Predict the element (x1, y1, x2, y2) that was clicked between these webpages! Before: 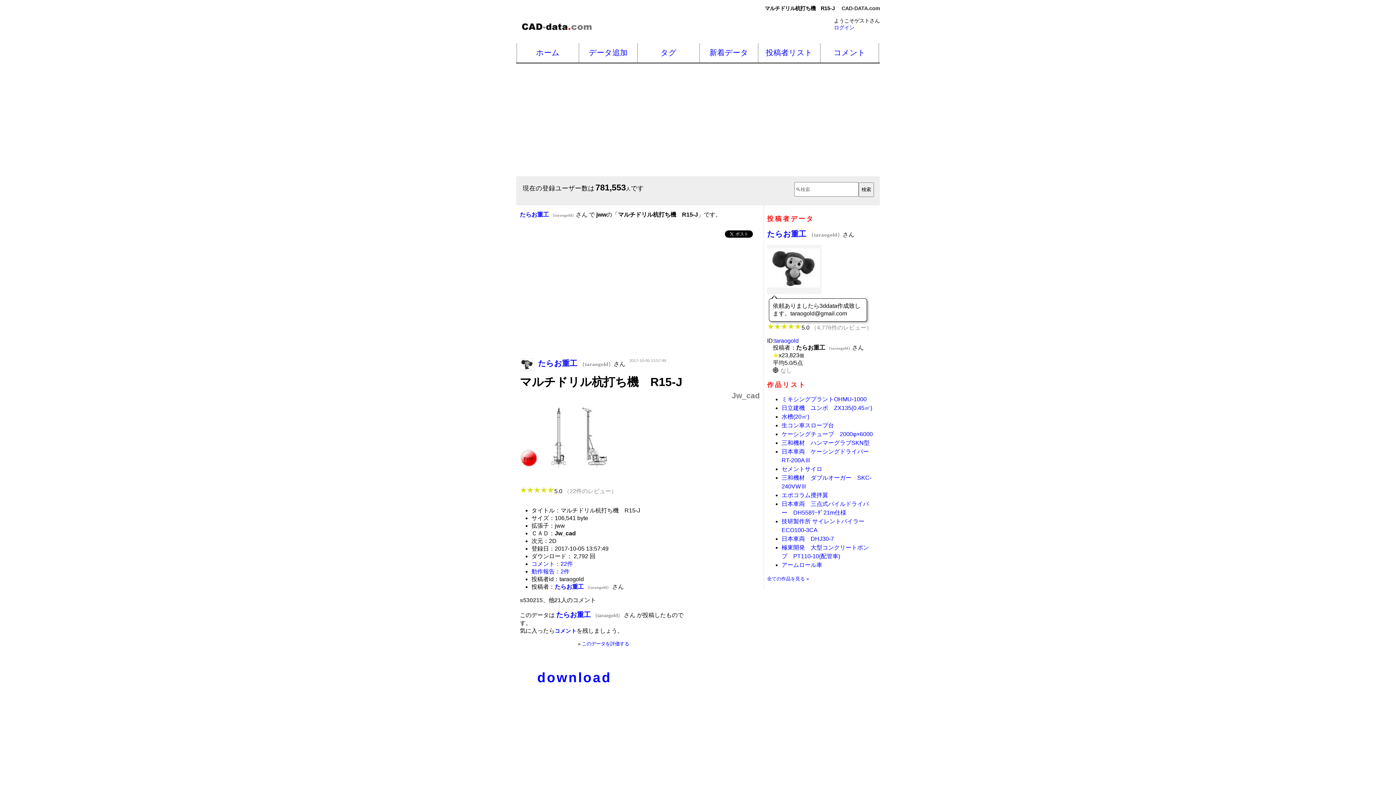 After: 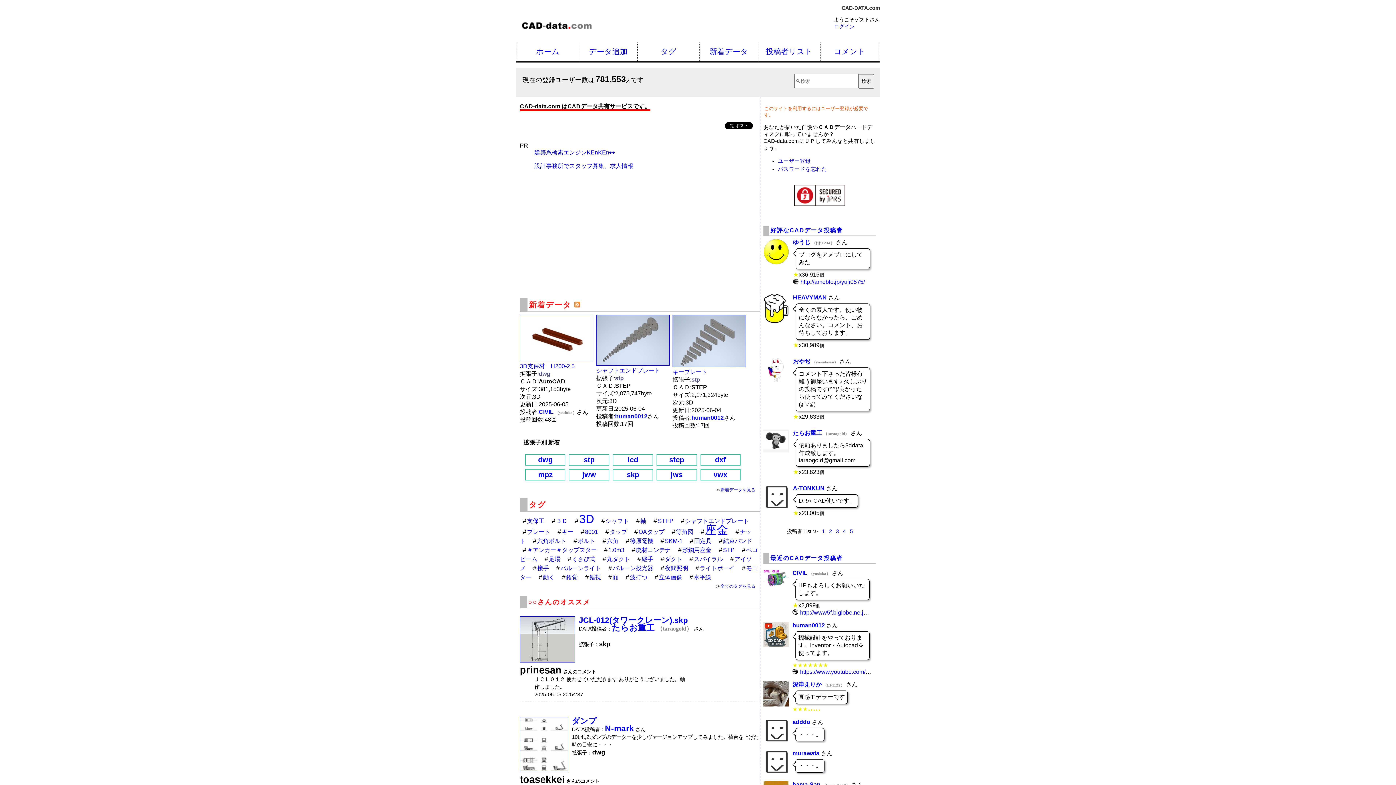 Action: bbox: (516, 33, 594, 39)